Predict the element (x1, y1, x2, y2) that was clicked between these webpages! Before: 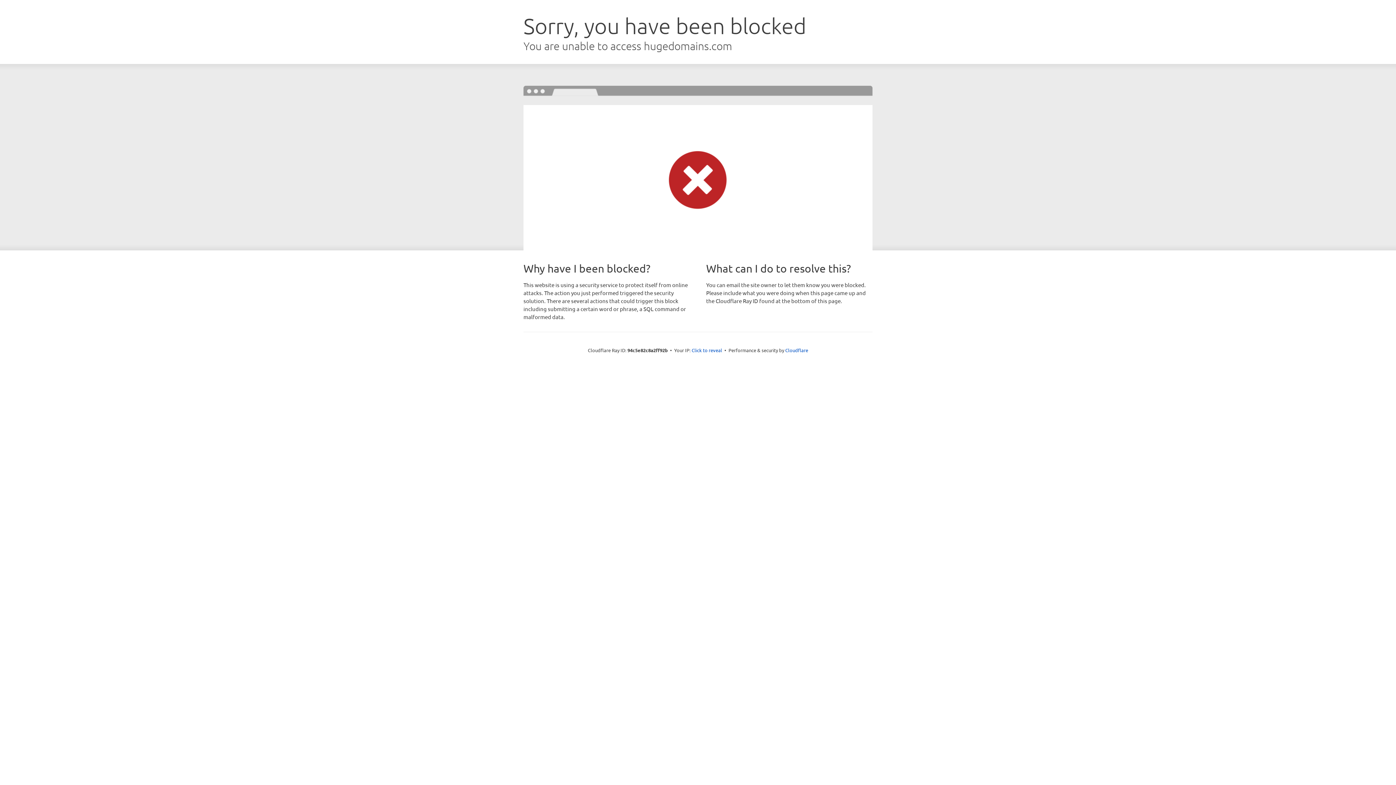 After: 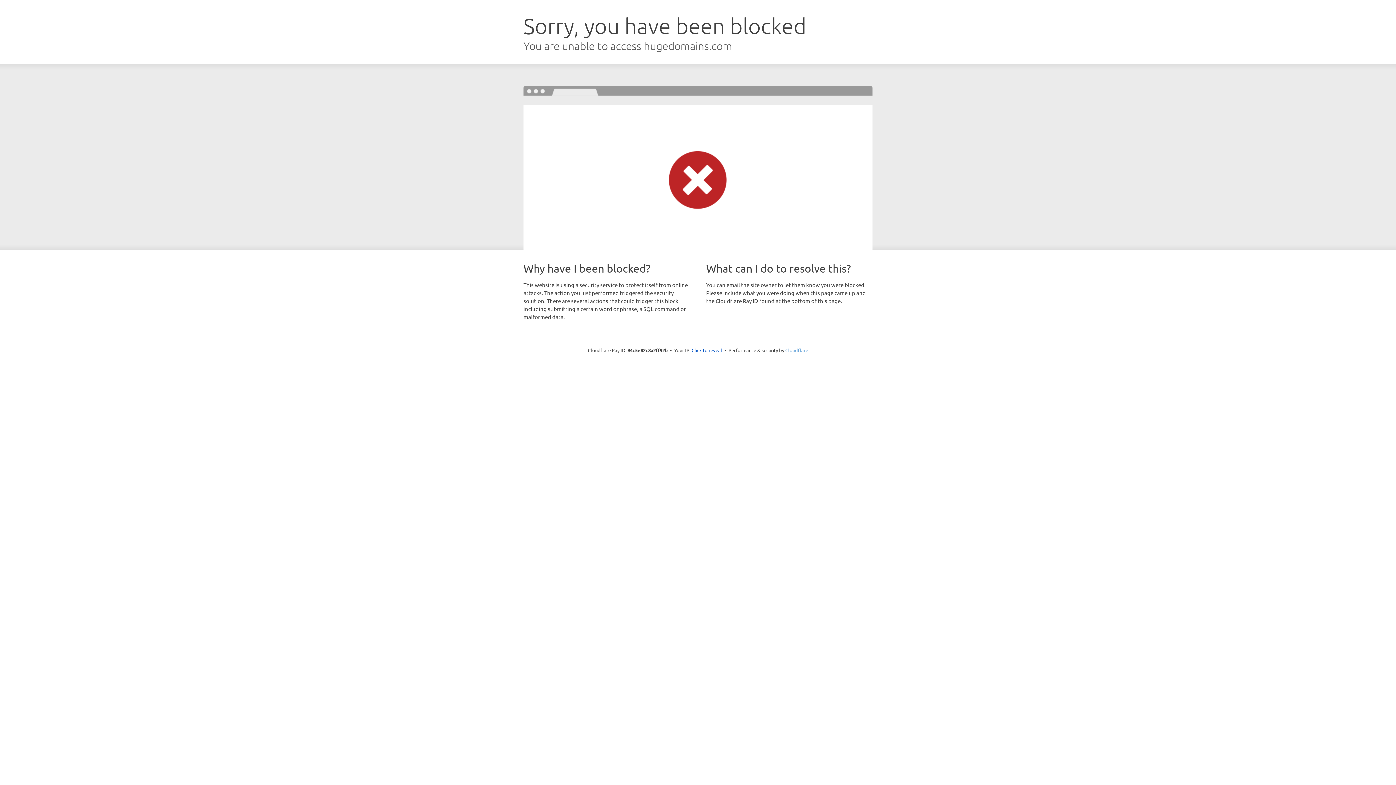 Action: bbox: (785, 347, 808, 353) label: Cloudflare